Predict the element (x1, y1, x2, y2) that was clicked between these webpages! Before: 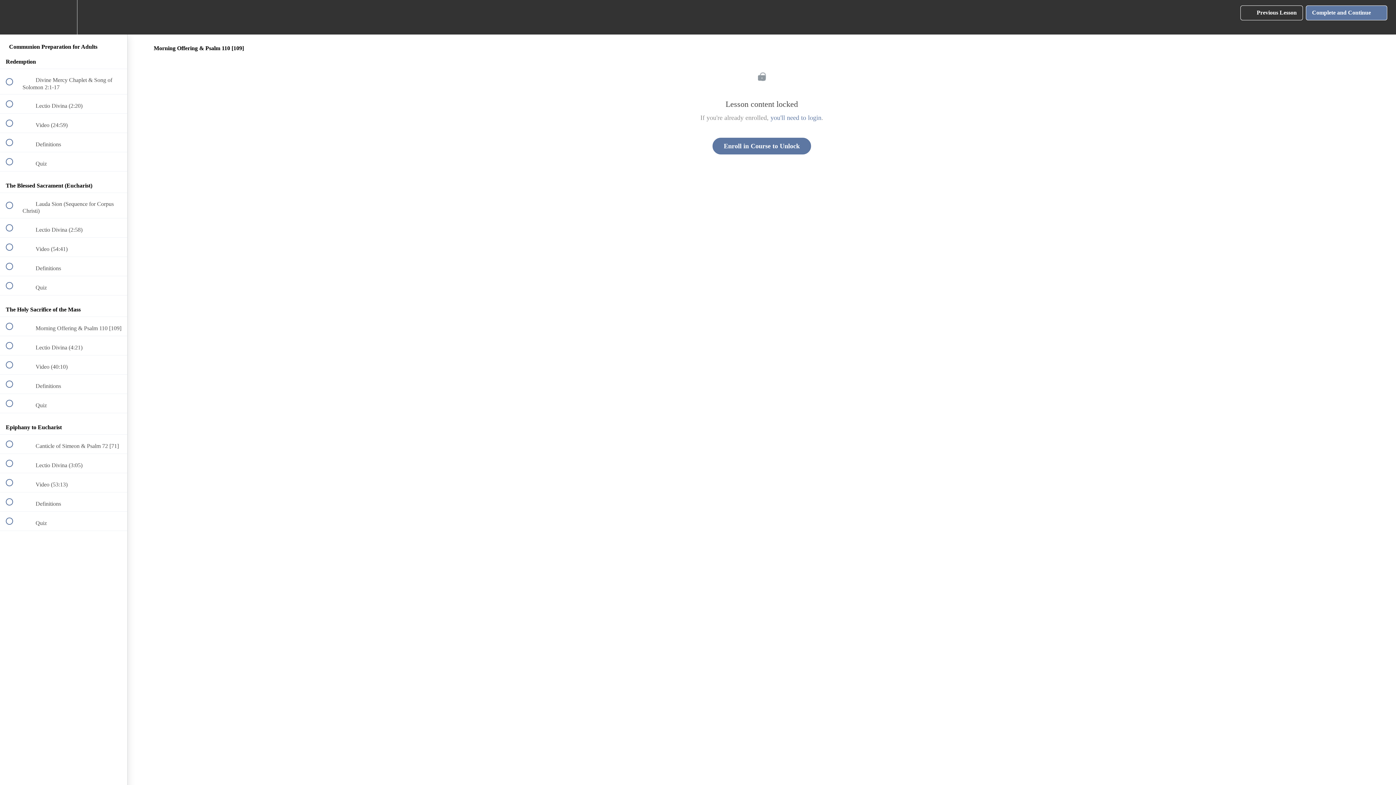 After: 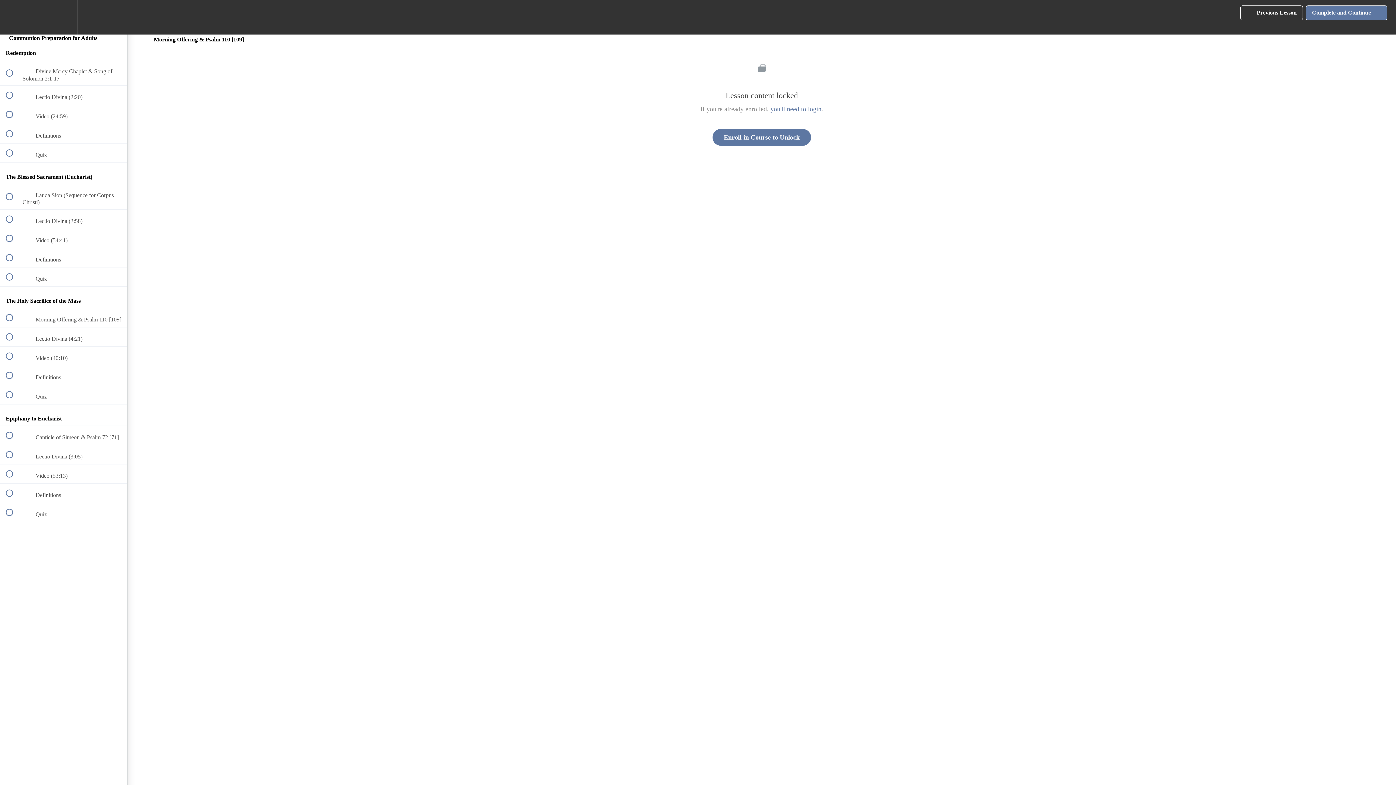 Action: label: Course Sidebar bbox: (100, 0, 127, 34)